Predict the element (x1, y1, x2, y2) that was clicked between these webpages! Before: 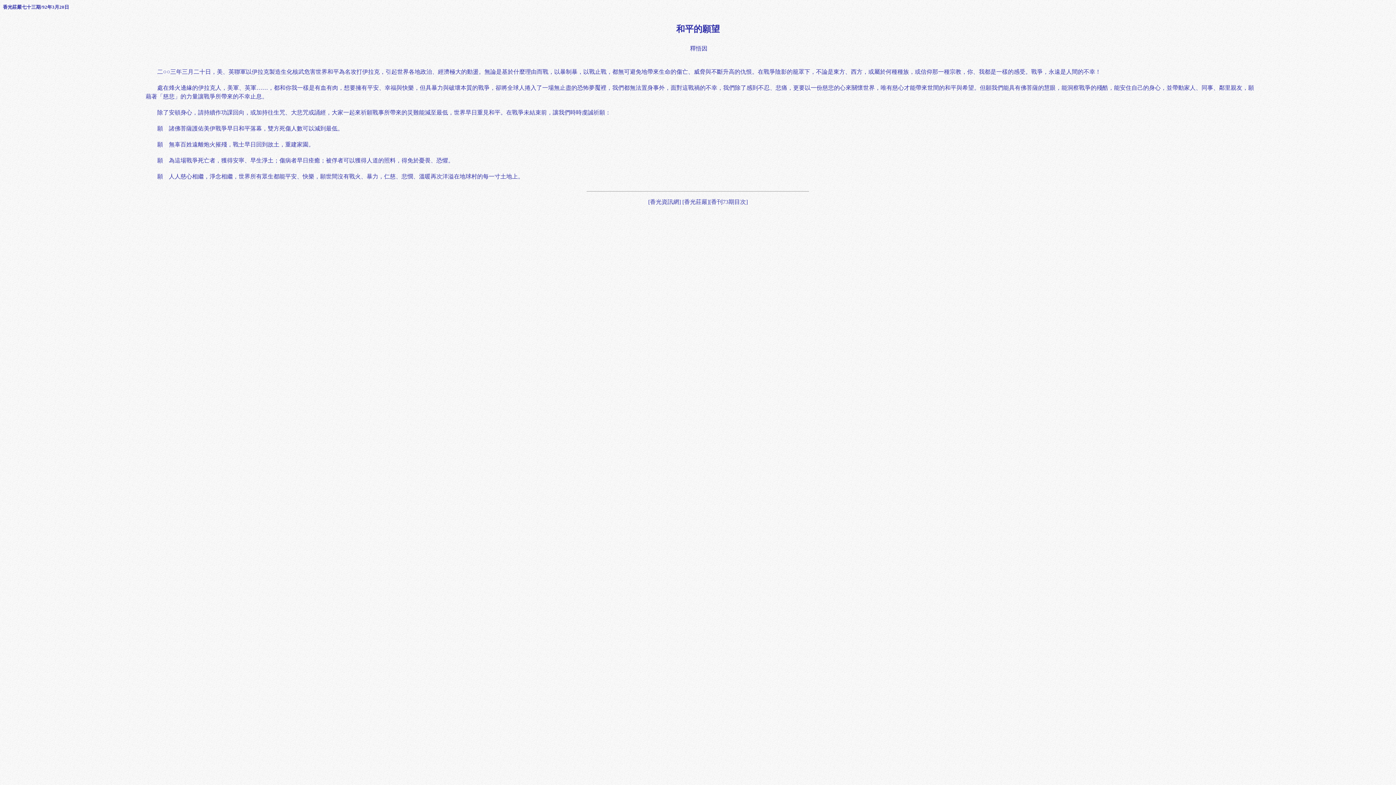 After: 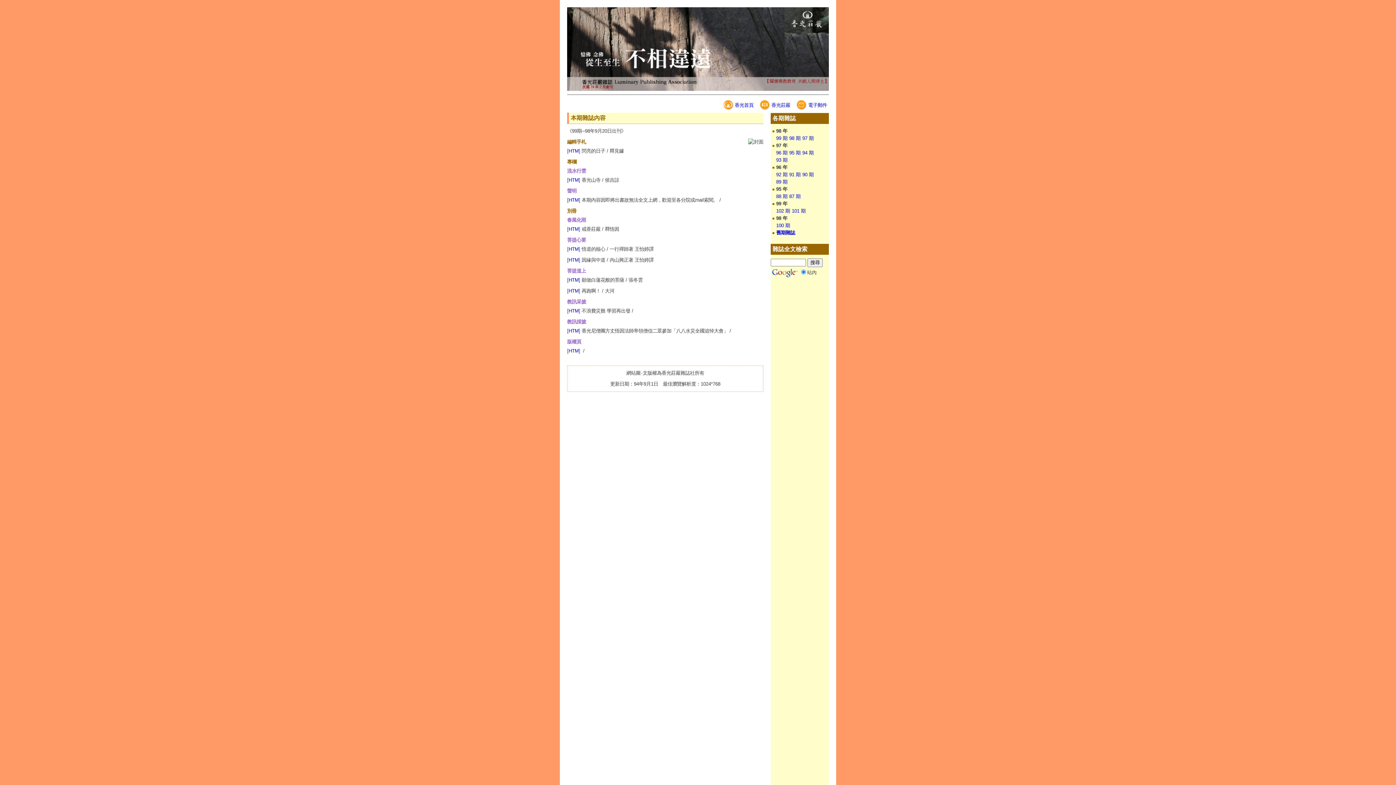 Action: bbox: (648, 198, 681, 205) label: [香光資訊網]